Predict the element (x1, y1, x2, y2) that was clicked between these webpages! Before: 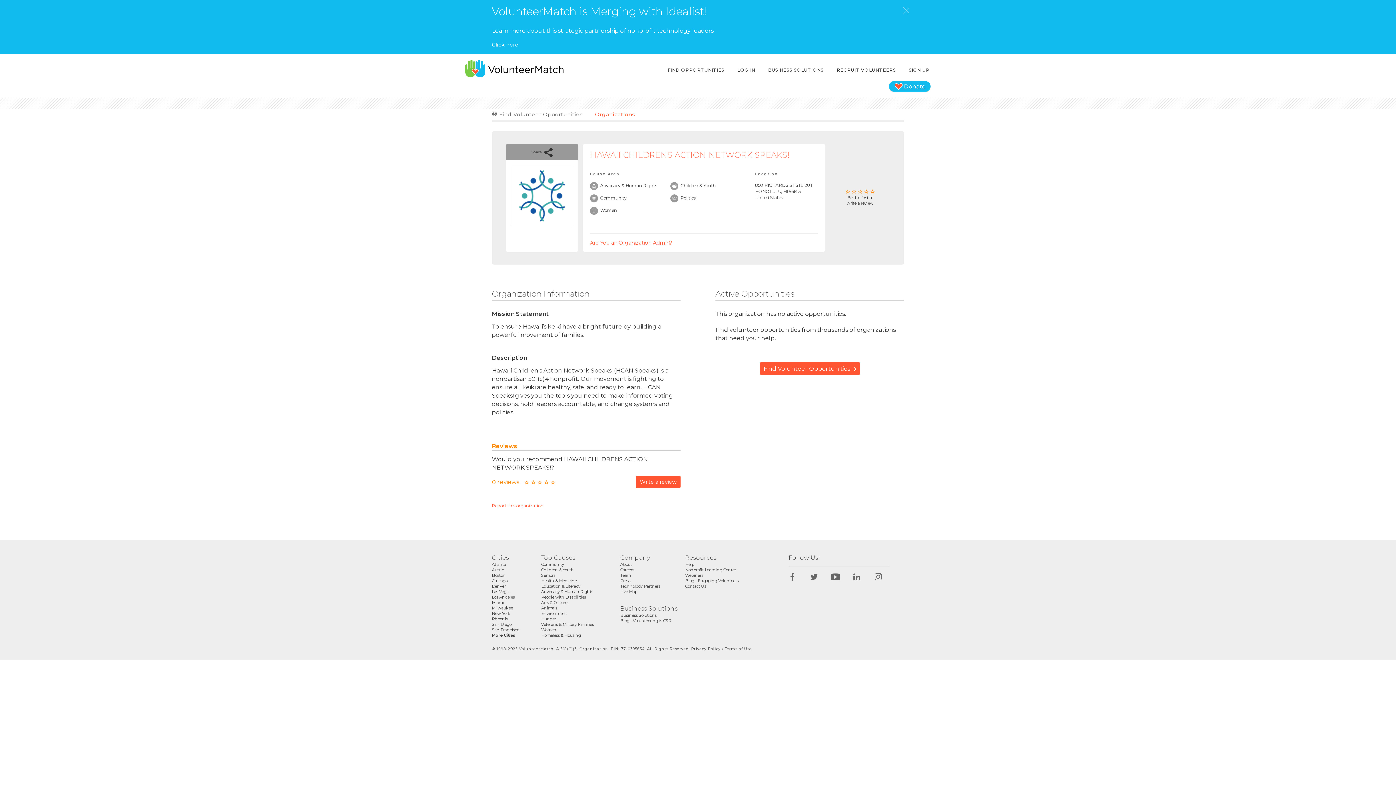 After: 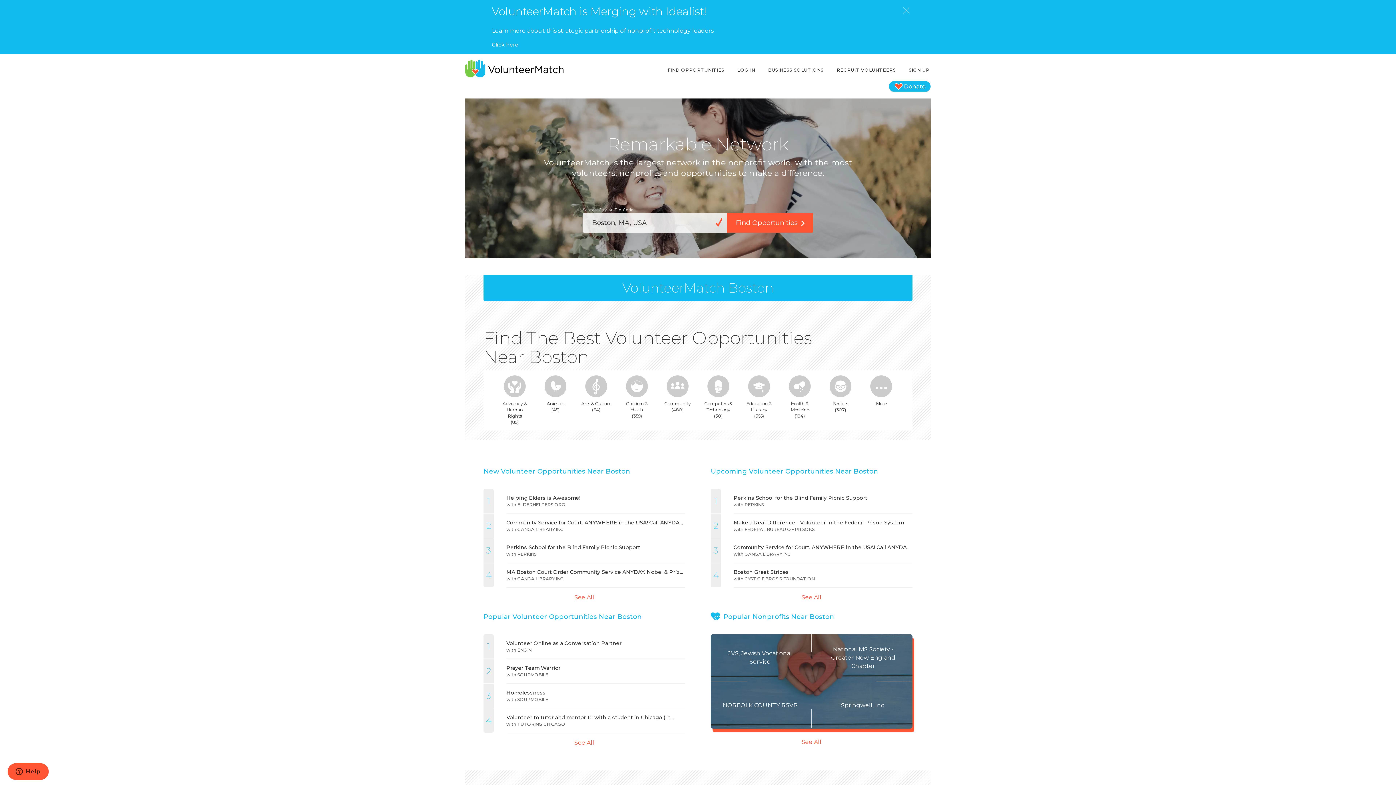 Action: bbox: (492, 572, 505, 578) label: Boston